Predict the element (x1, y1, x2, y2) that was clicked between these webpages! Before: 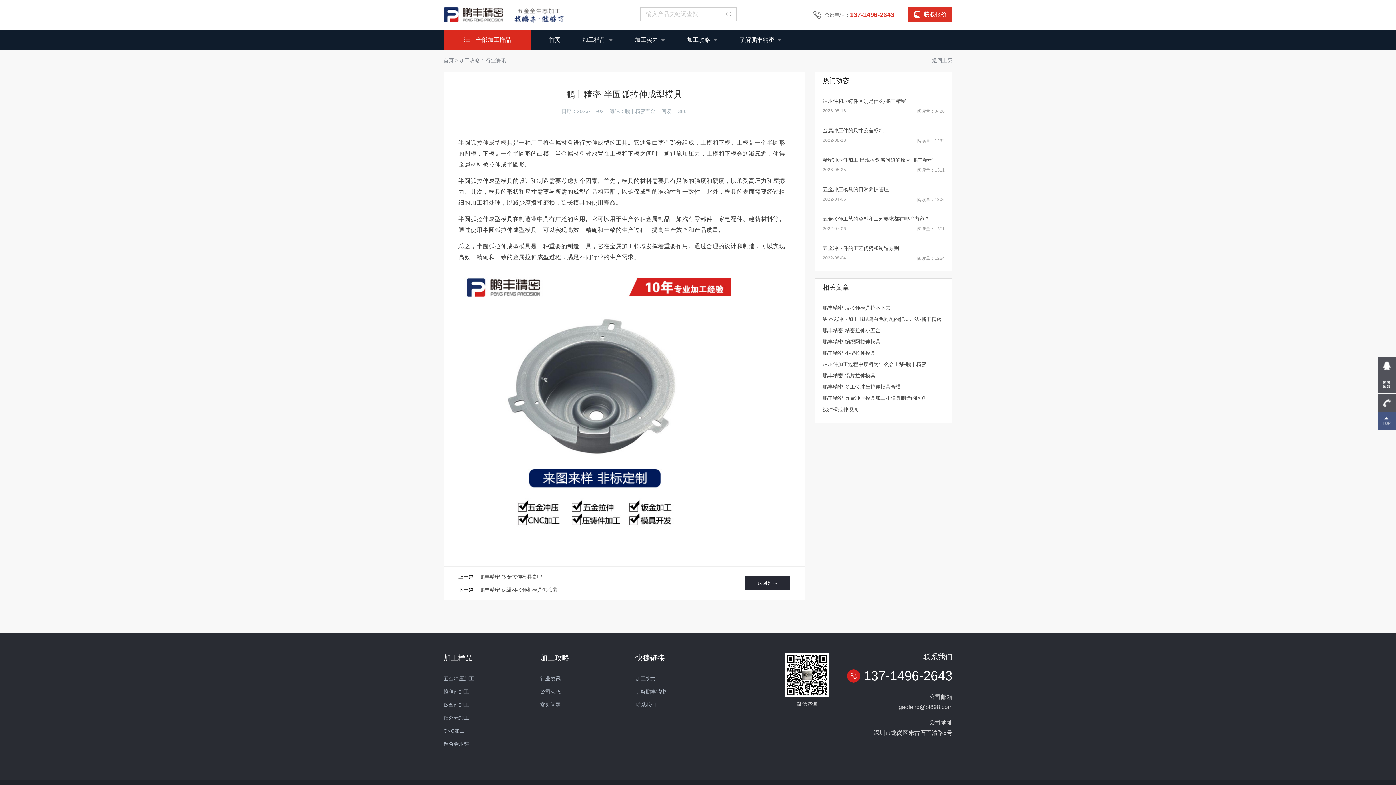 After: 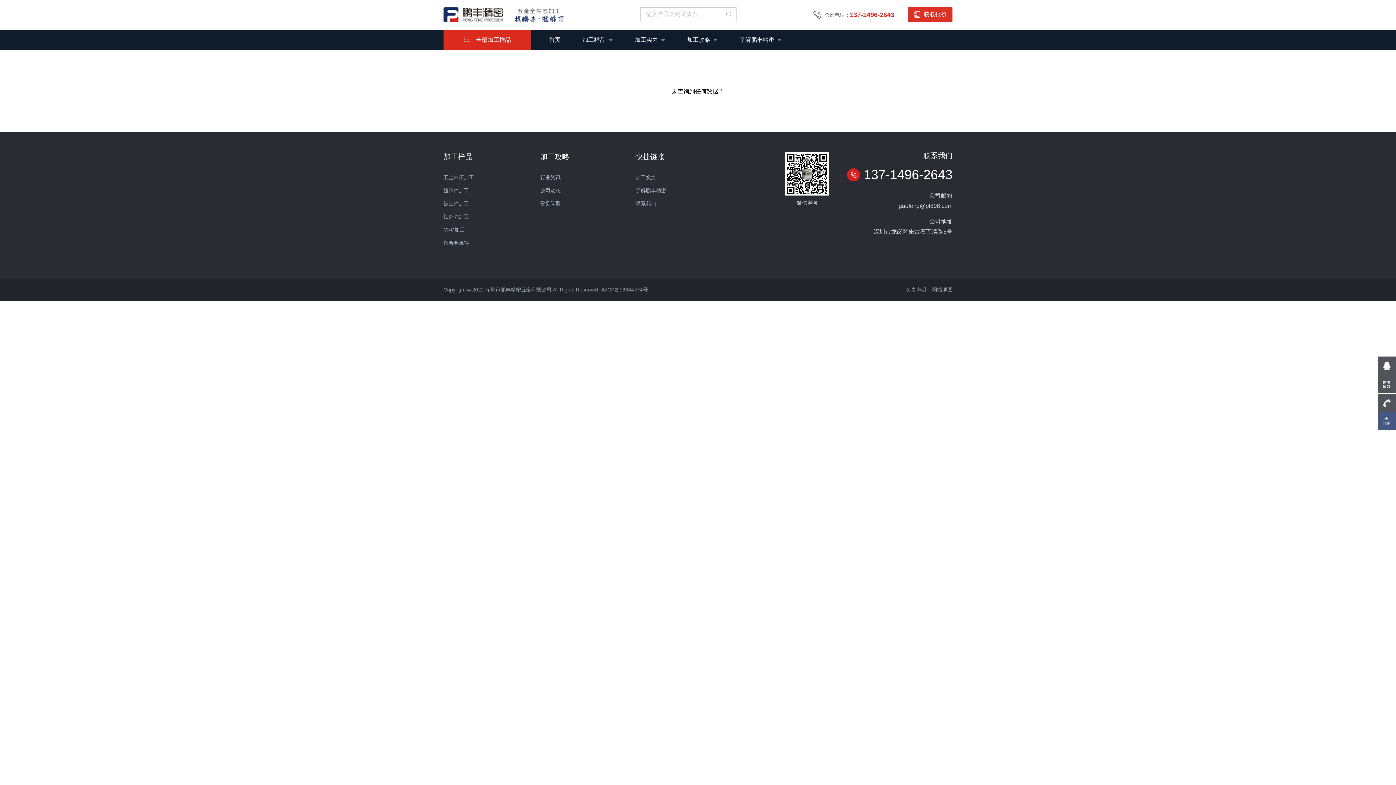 Action: bbox: (721, 11, 736, 17)